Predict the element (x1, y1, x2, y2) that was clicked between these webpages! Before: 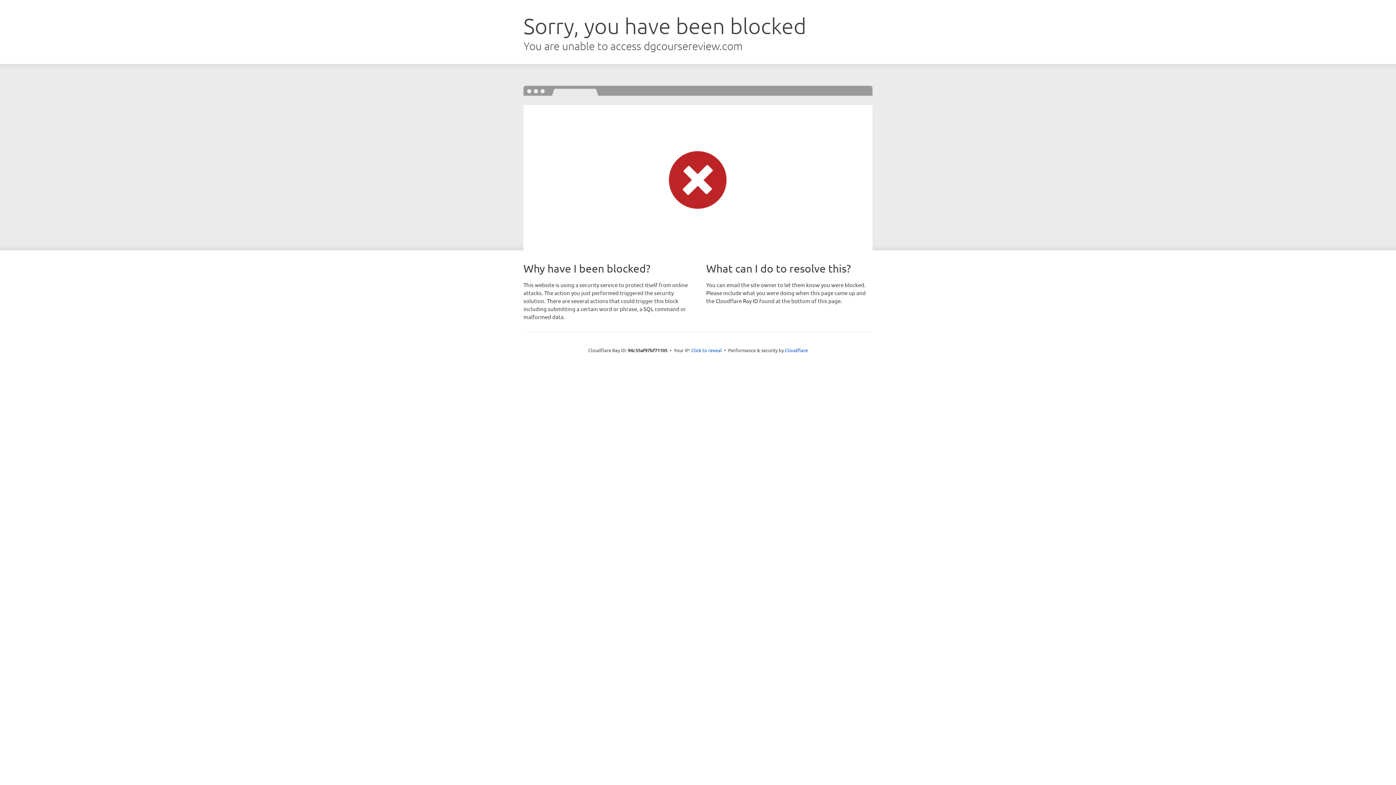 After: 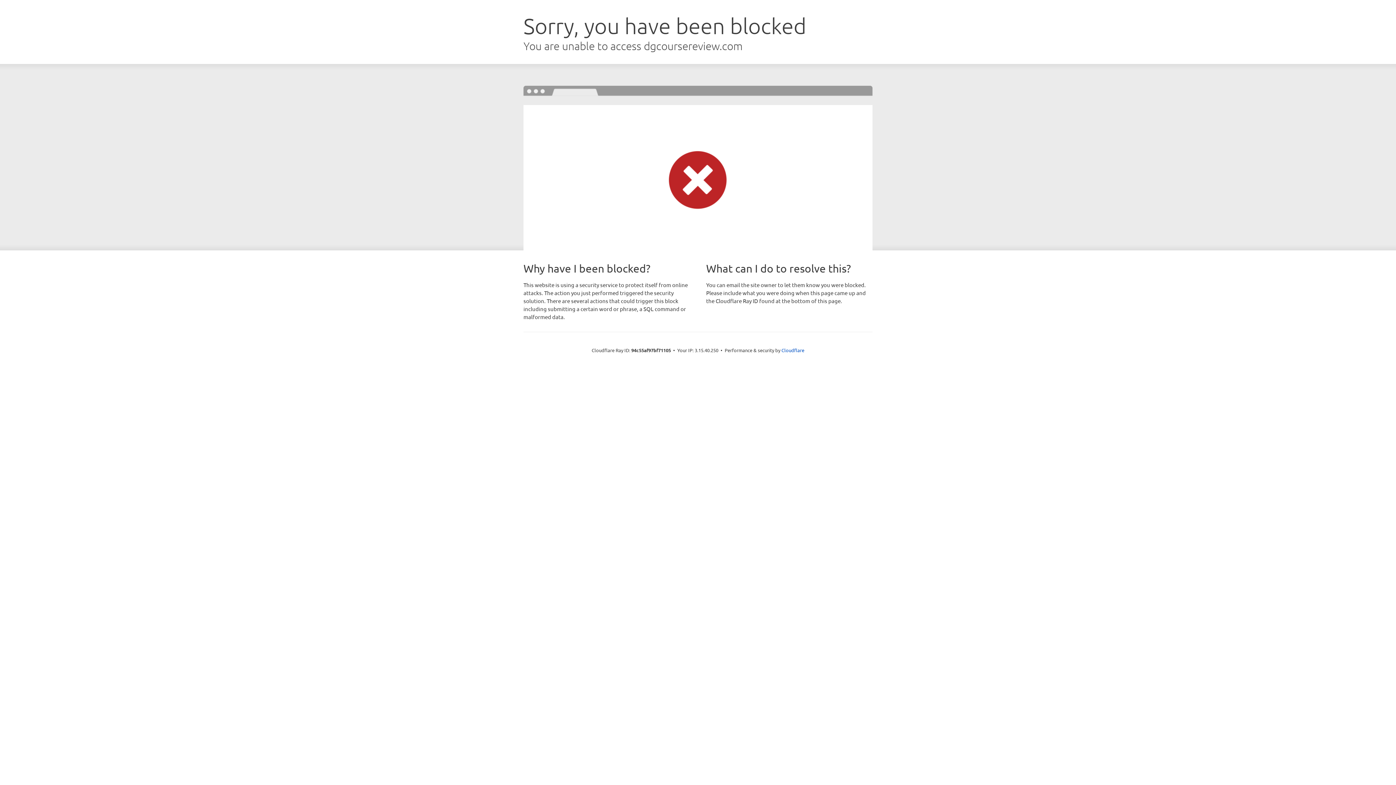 Action: label: Click to reveal bbox: (691, 346, 722, 353)